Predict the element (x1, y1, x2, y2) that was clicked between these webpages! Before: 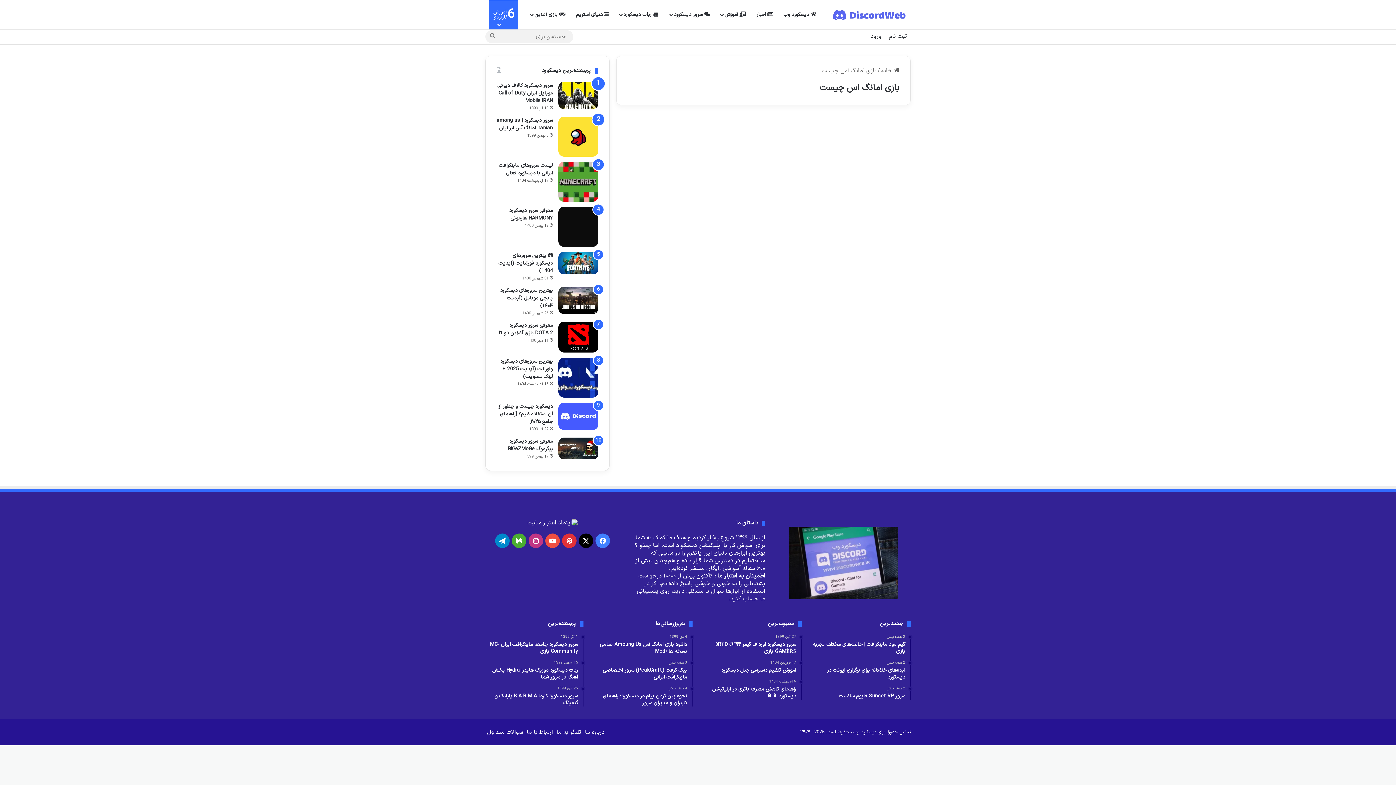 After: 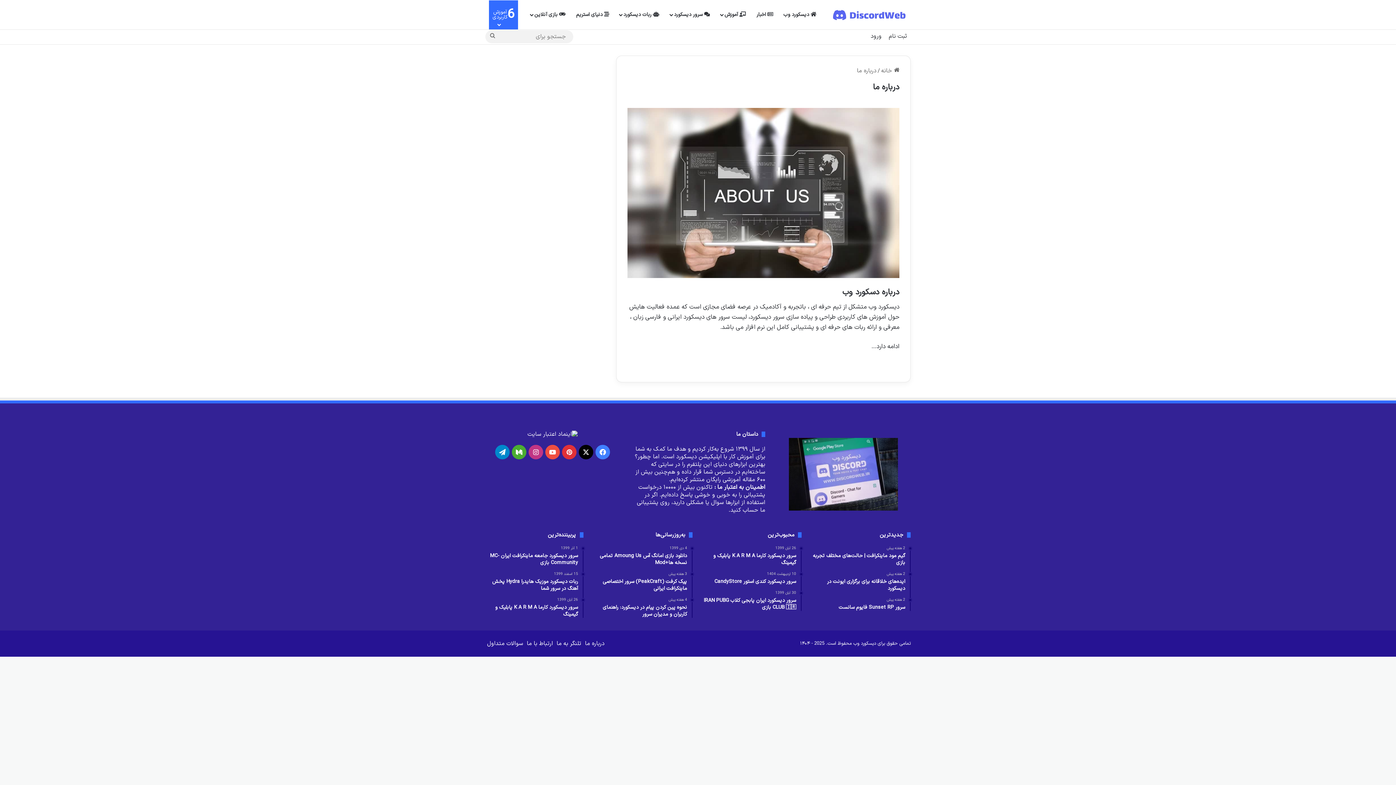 Action: bbox: (585, 728, 604, 737) label: درباره ما